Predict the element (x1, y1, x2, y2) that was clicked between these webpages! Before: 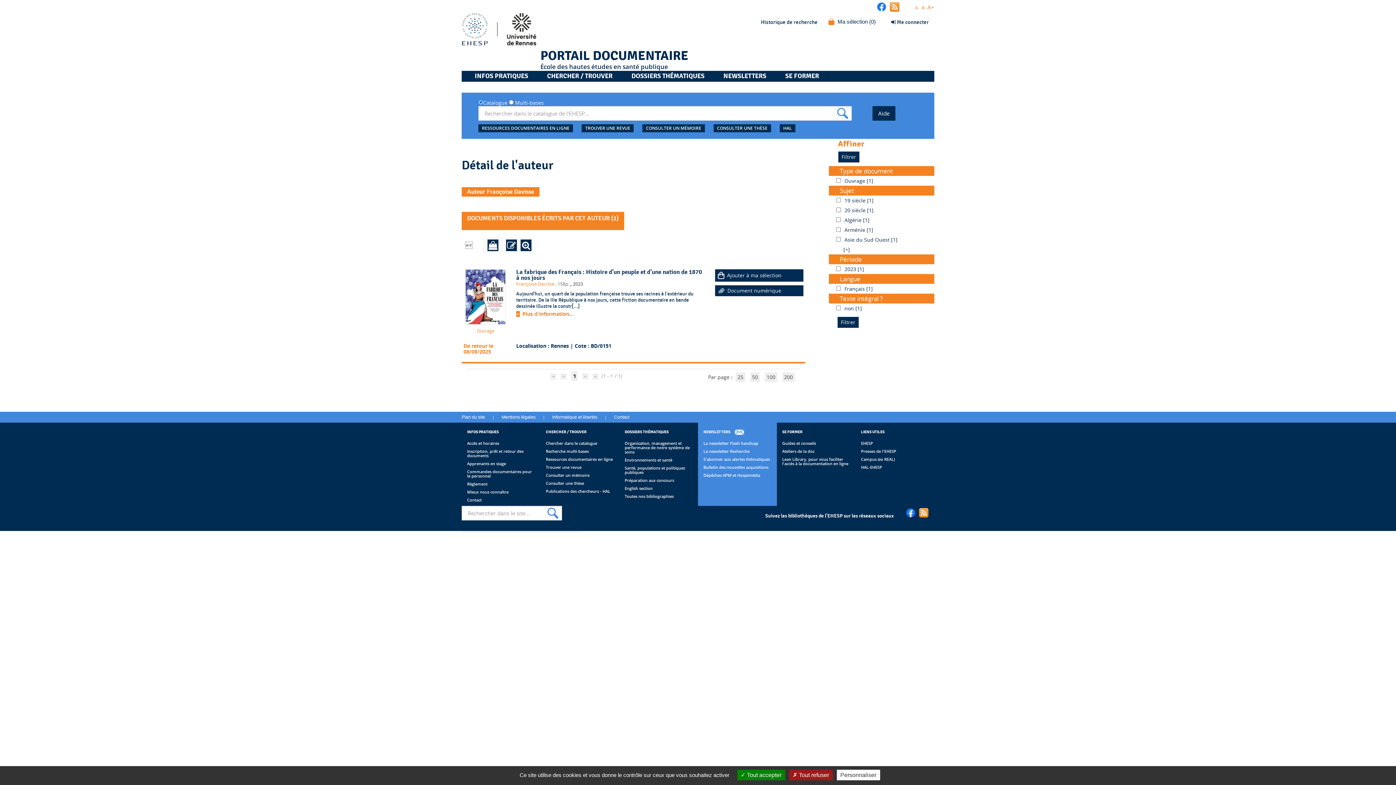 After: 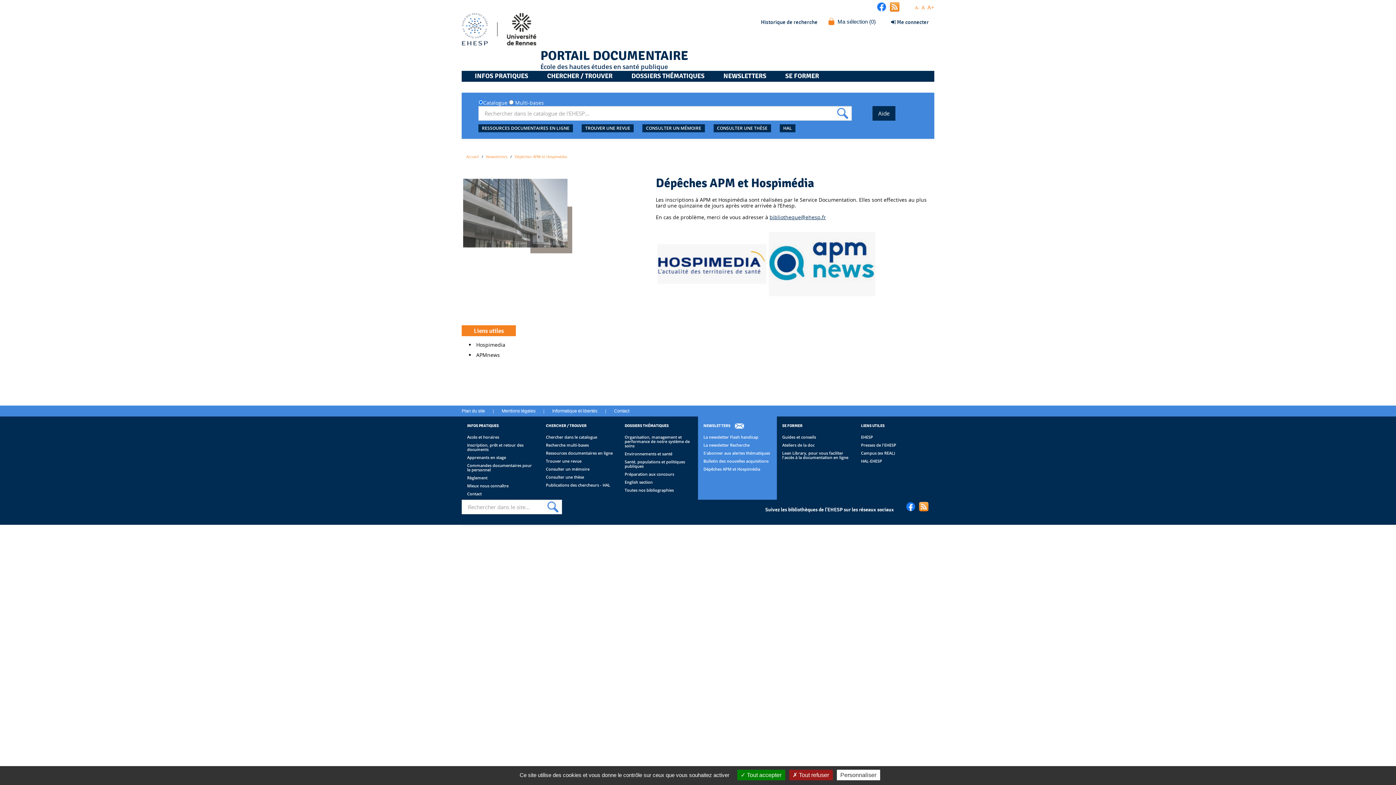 Action: bbox: (703, 473, 771, 477) label: Dépêches APM et Hospimédia